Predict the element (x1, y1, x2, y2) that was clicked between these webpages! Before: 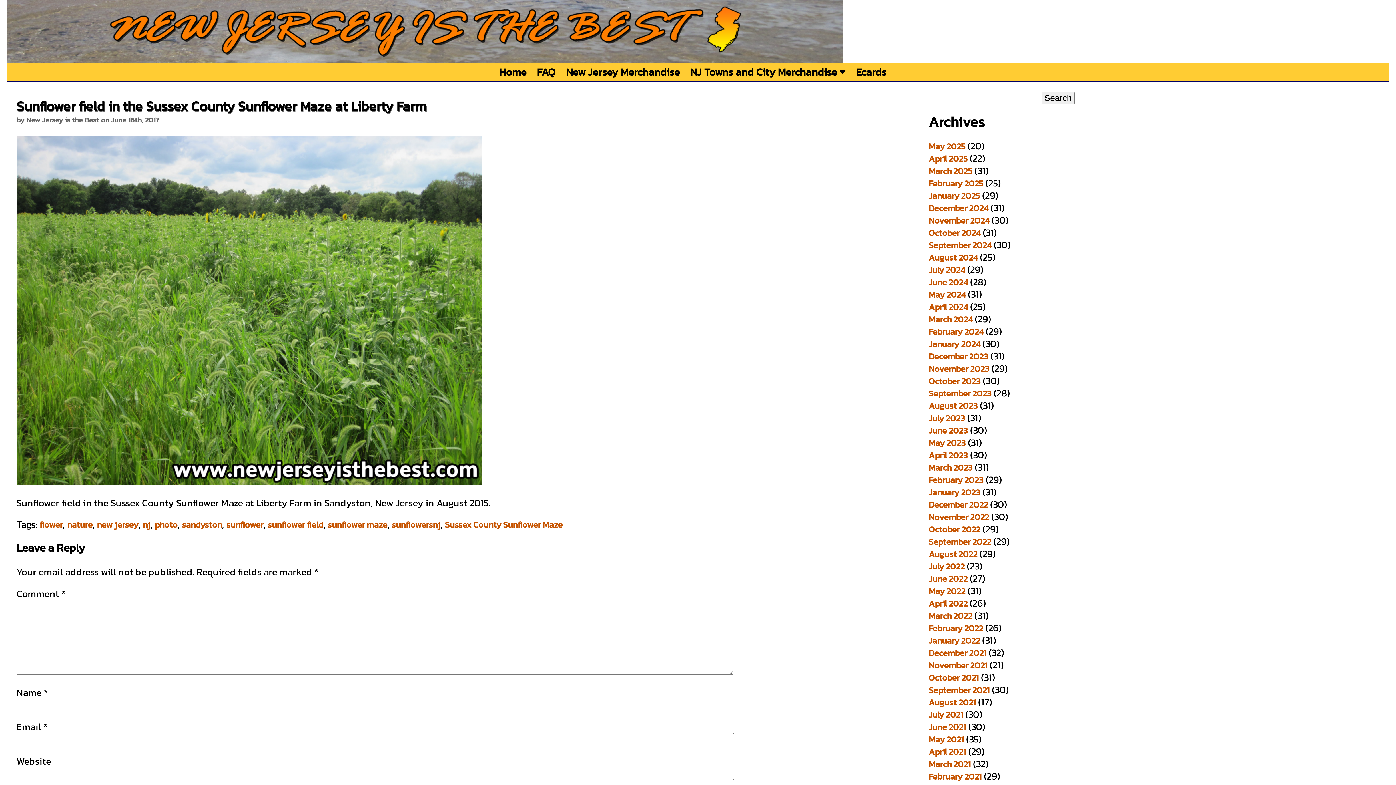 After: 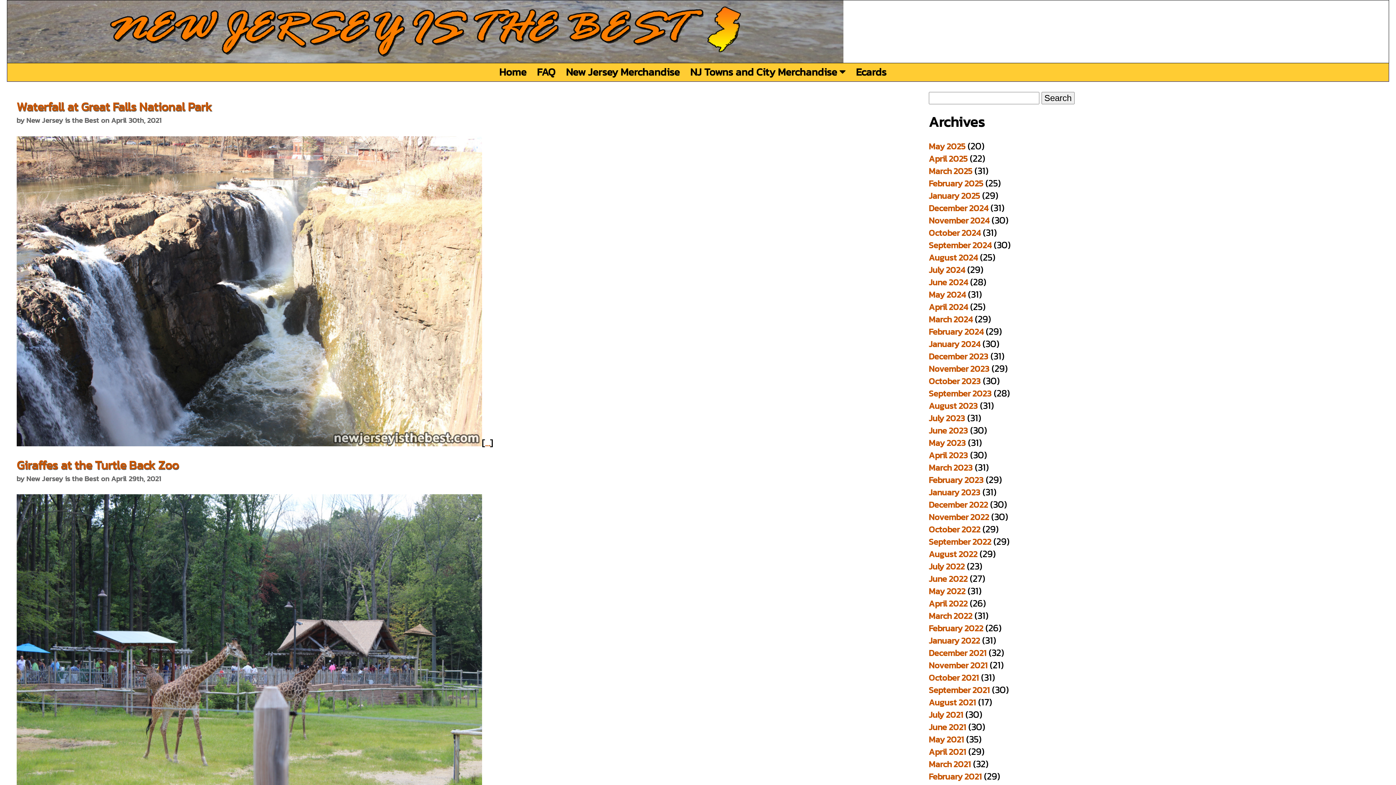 Action: bbox: (928, 745, 966, 758) label: April 2021